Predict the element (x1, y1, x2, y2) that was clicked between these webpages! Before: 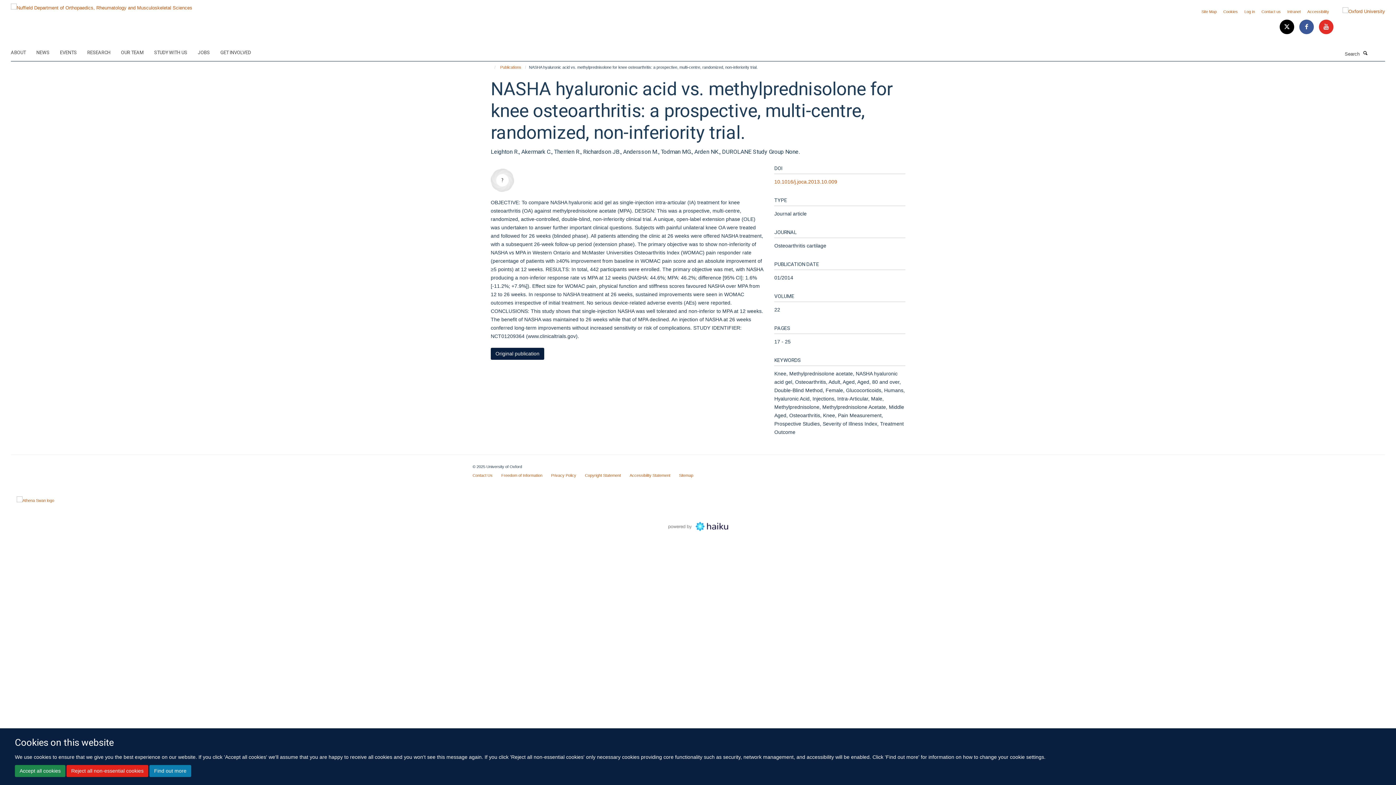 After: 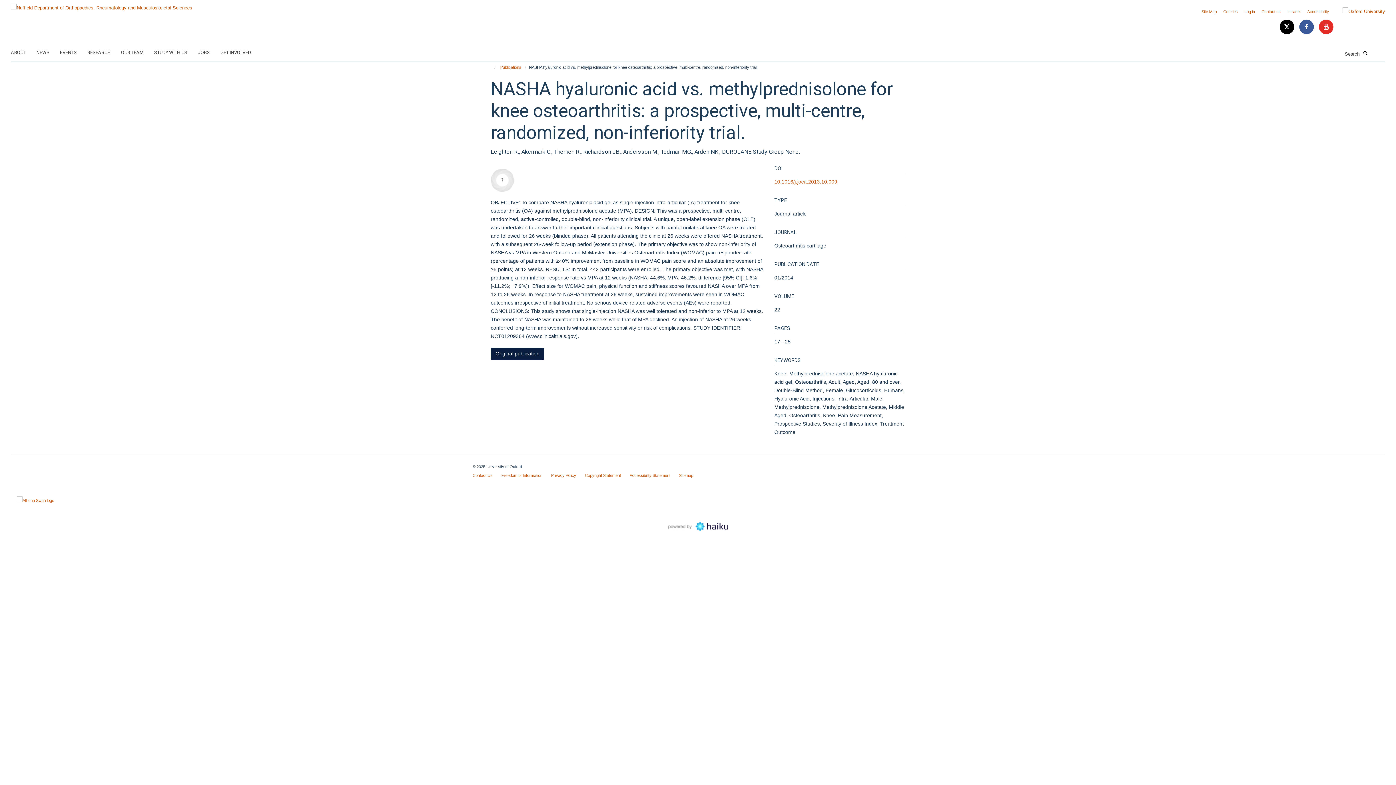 Action: label: Reject all non-essential cookies bbox: (66, 765, 148, 777)